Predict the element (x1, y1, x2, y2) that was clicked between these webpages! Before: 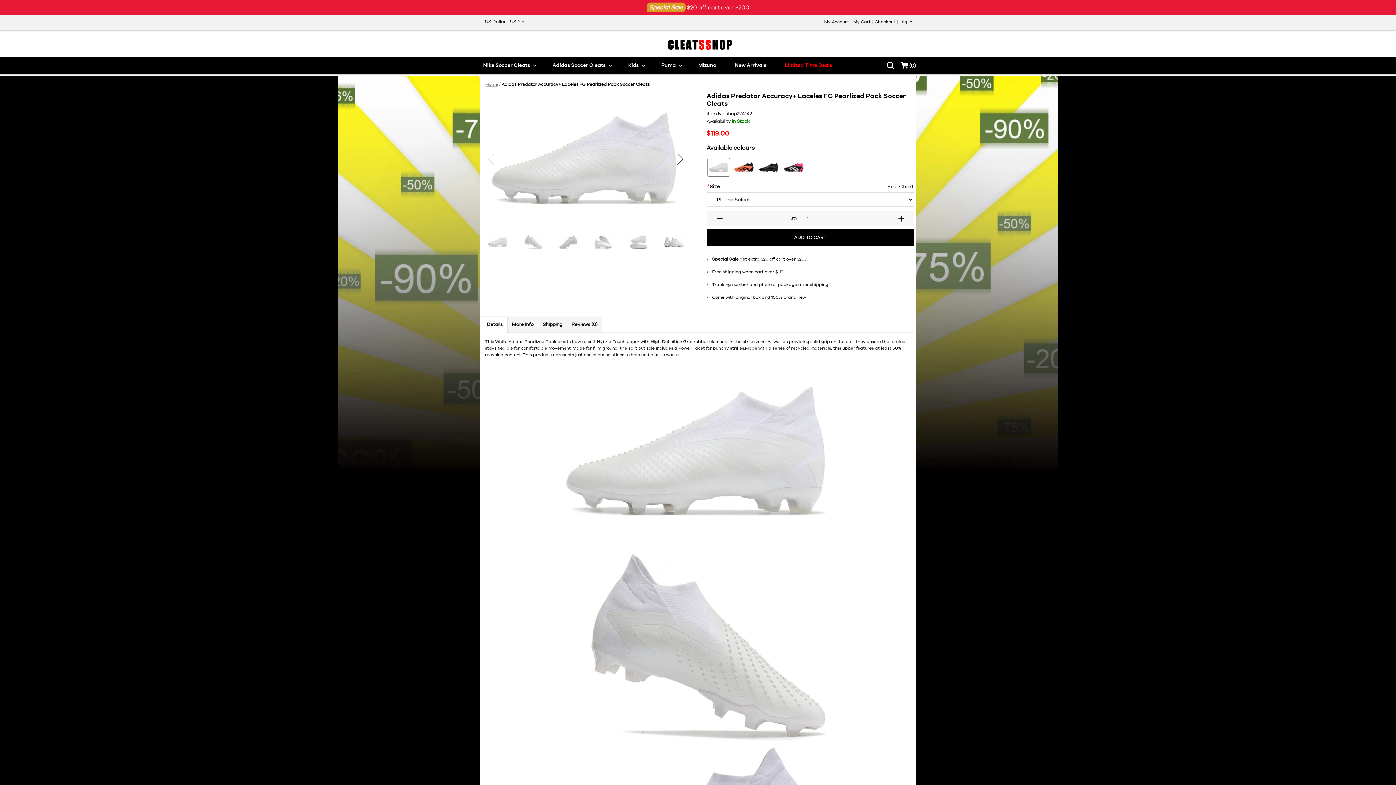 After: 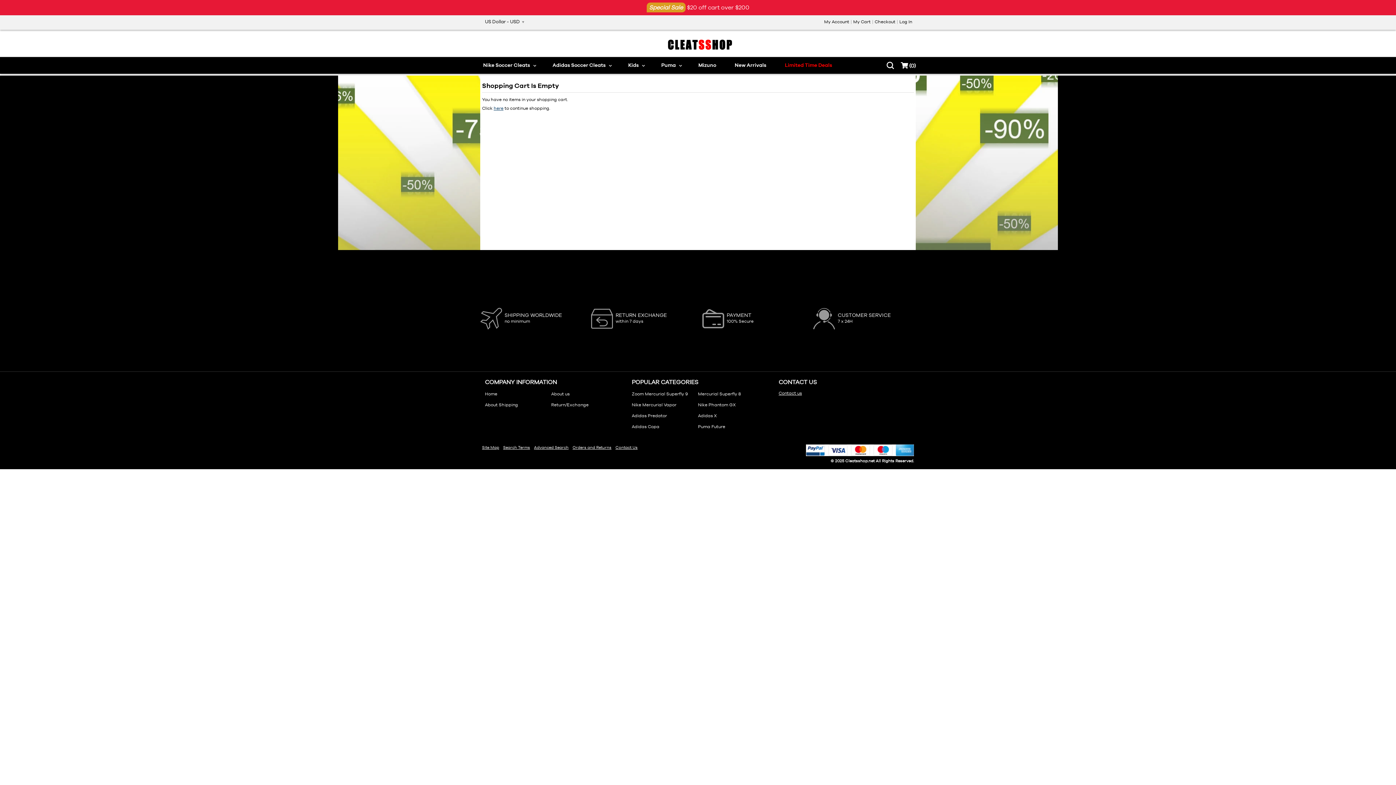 Action: bbox: (851, 19, 872, 24) label: My Cart